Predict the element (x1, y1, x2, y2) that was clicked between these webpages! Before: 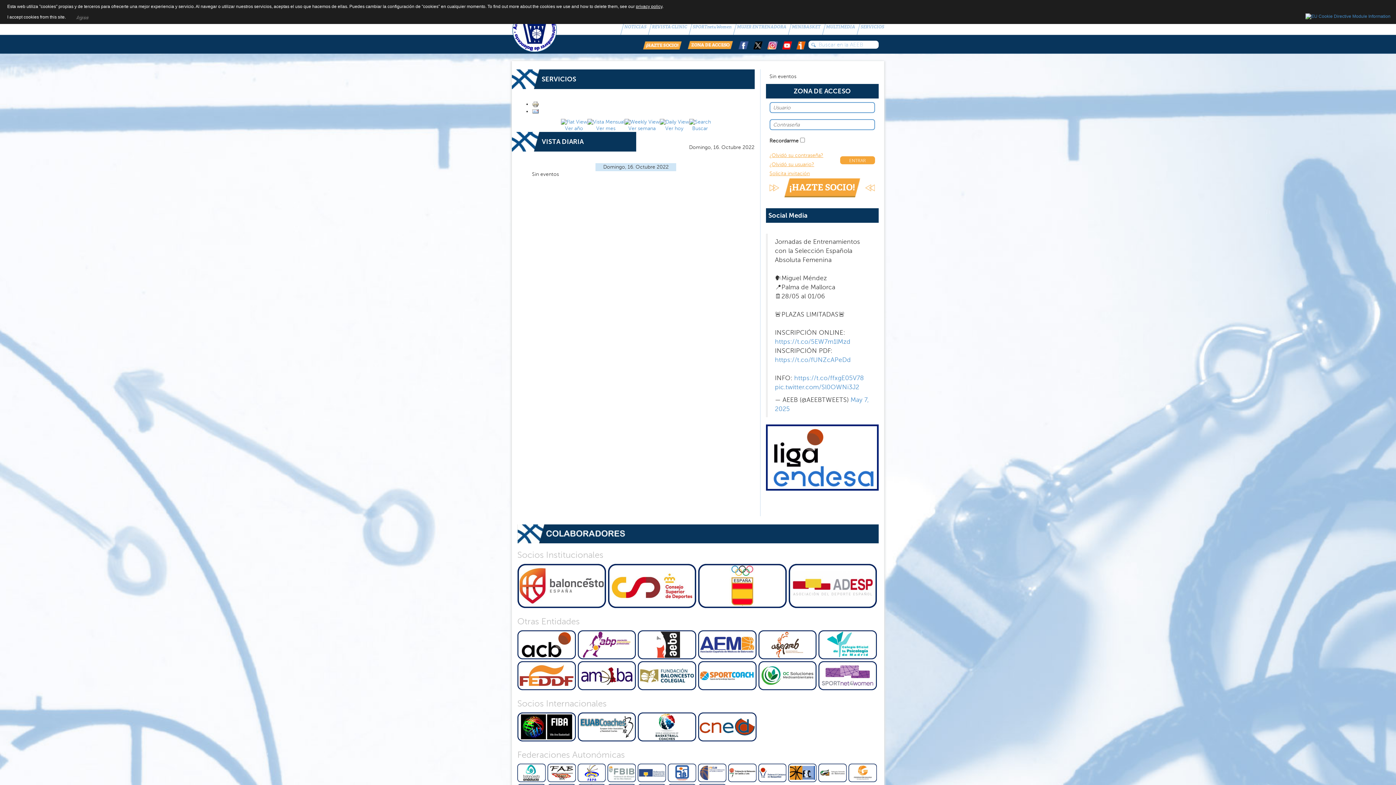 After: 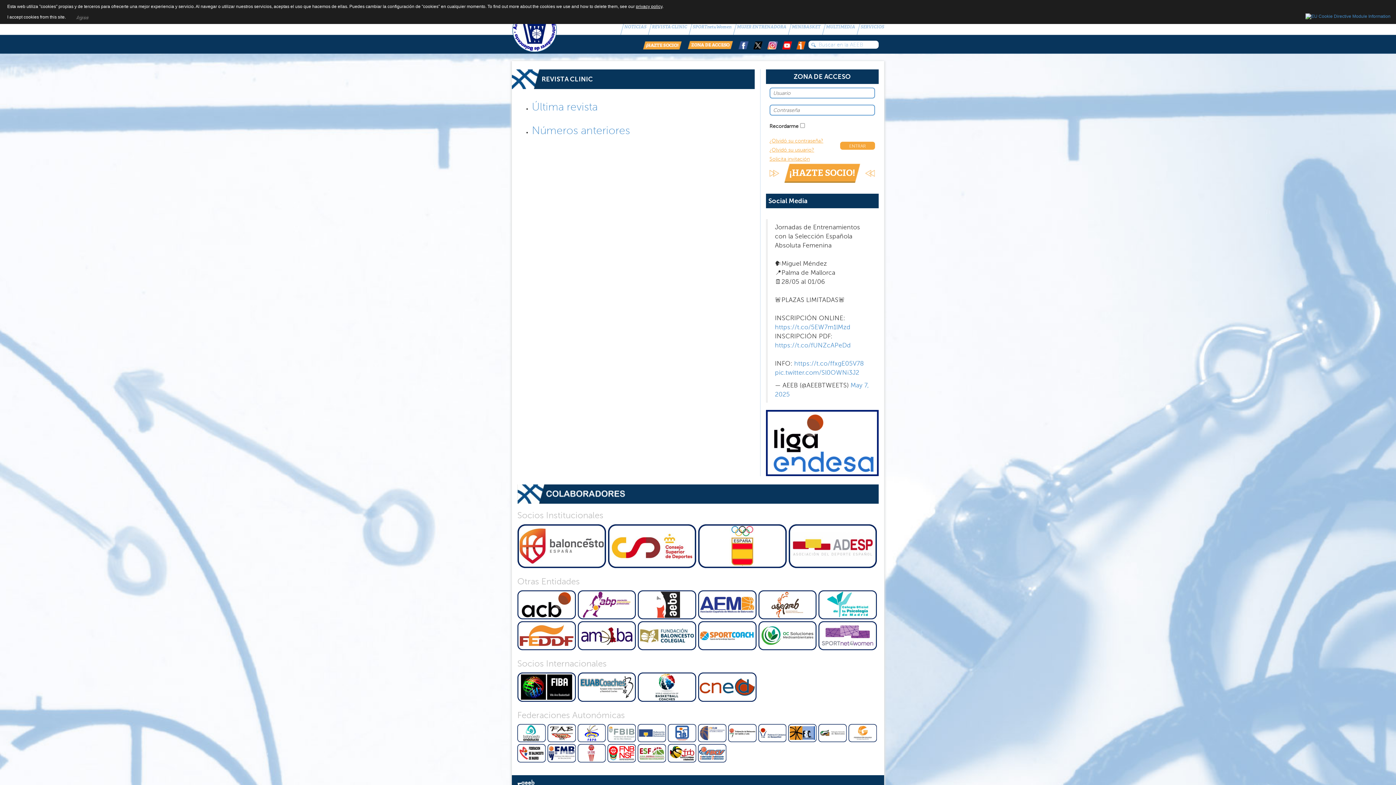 Action: label: REVISTA CLINIC bbox: (648, 18, 689, 35)